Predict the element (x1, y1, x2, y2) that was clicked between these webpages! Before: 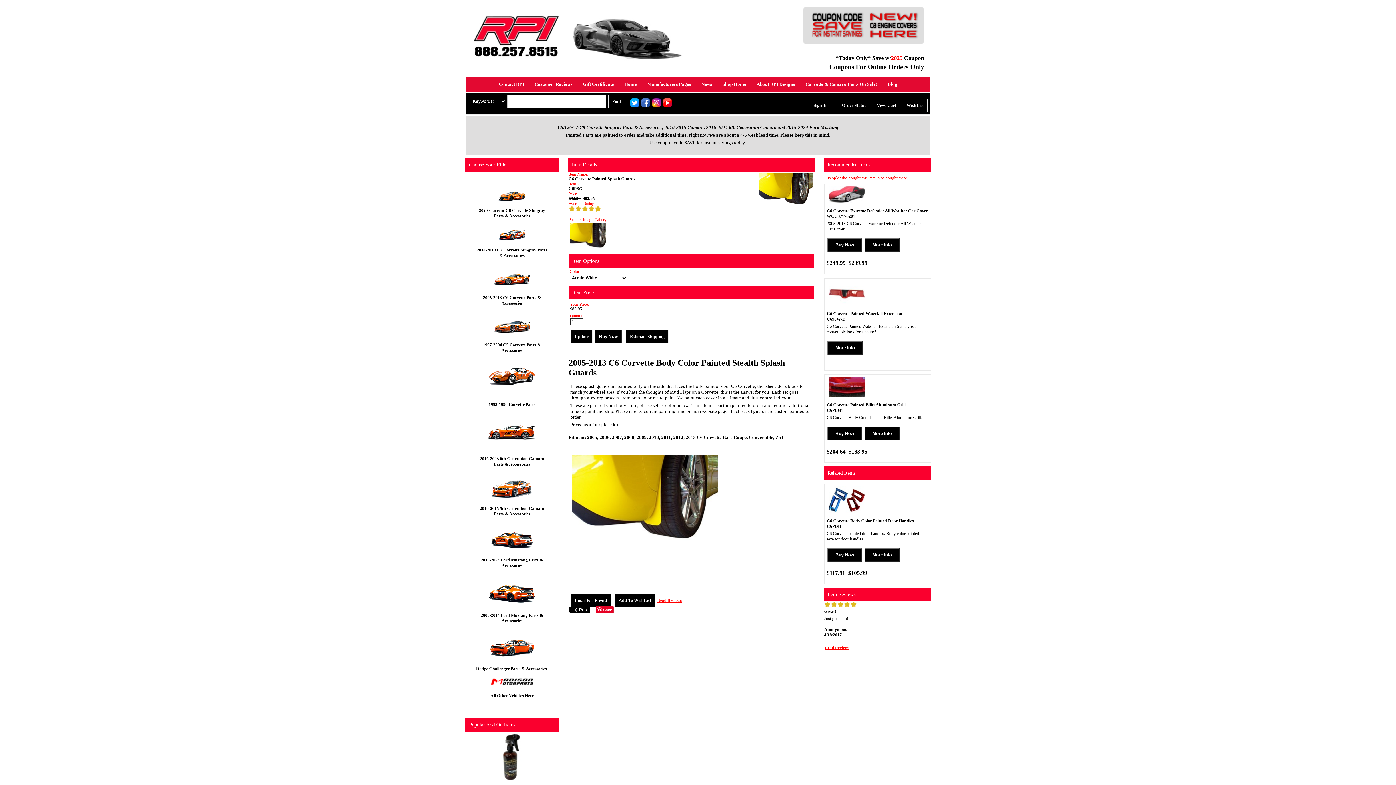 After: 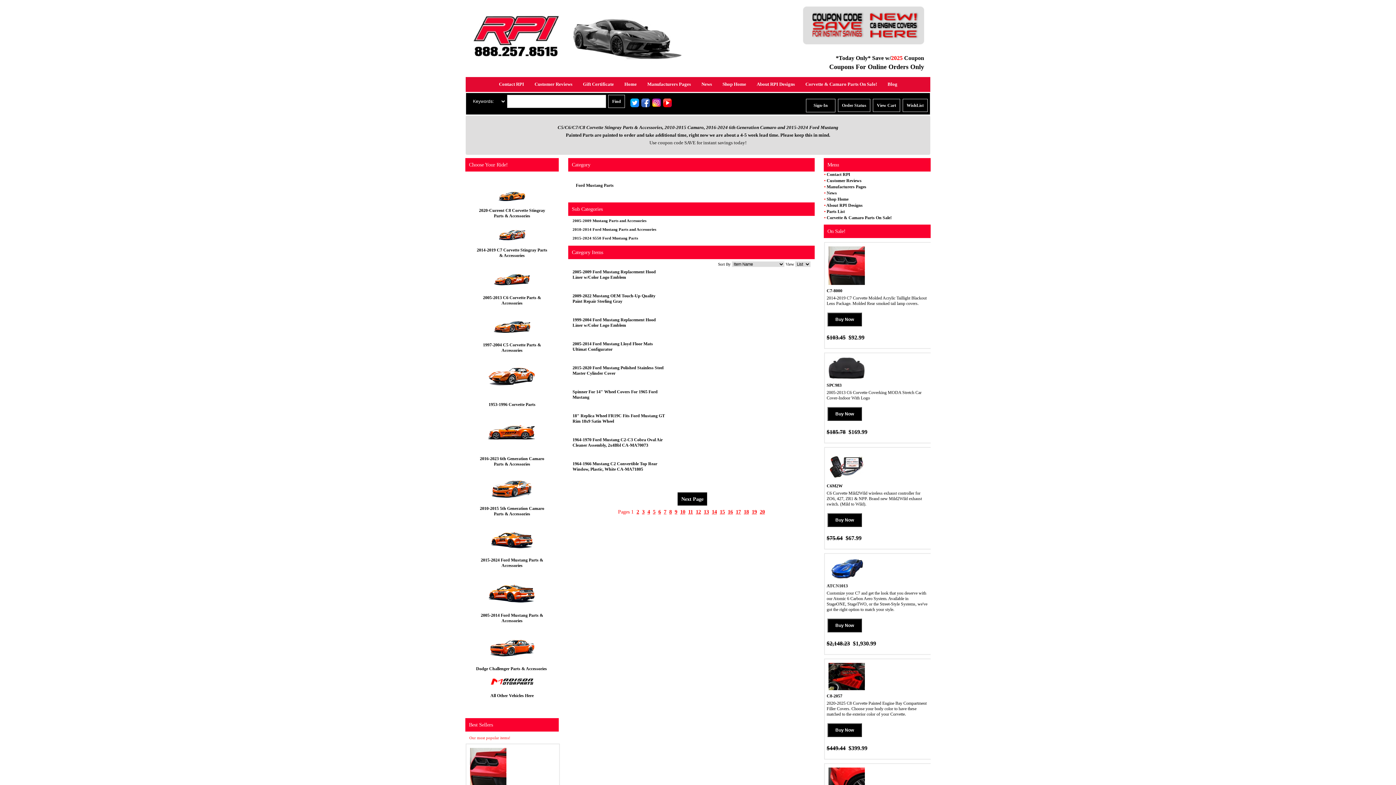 Action: bbox: (480, 607, 543, 623) label: 
2005-2014 Ford Mustang Parts & Accessories